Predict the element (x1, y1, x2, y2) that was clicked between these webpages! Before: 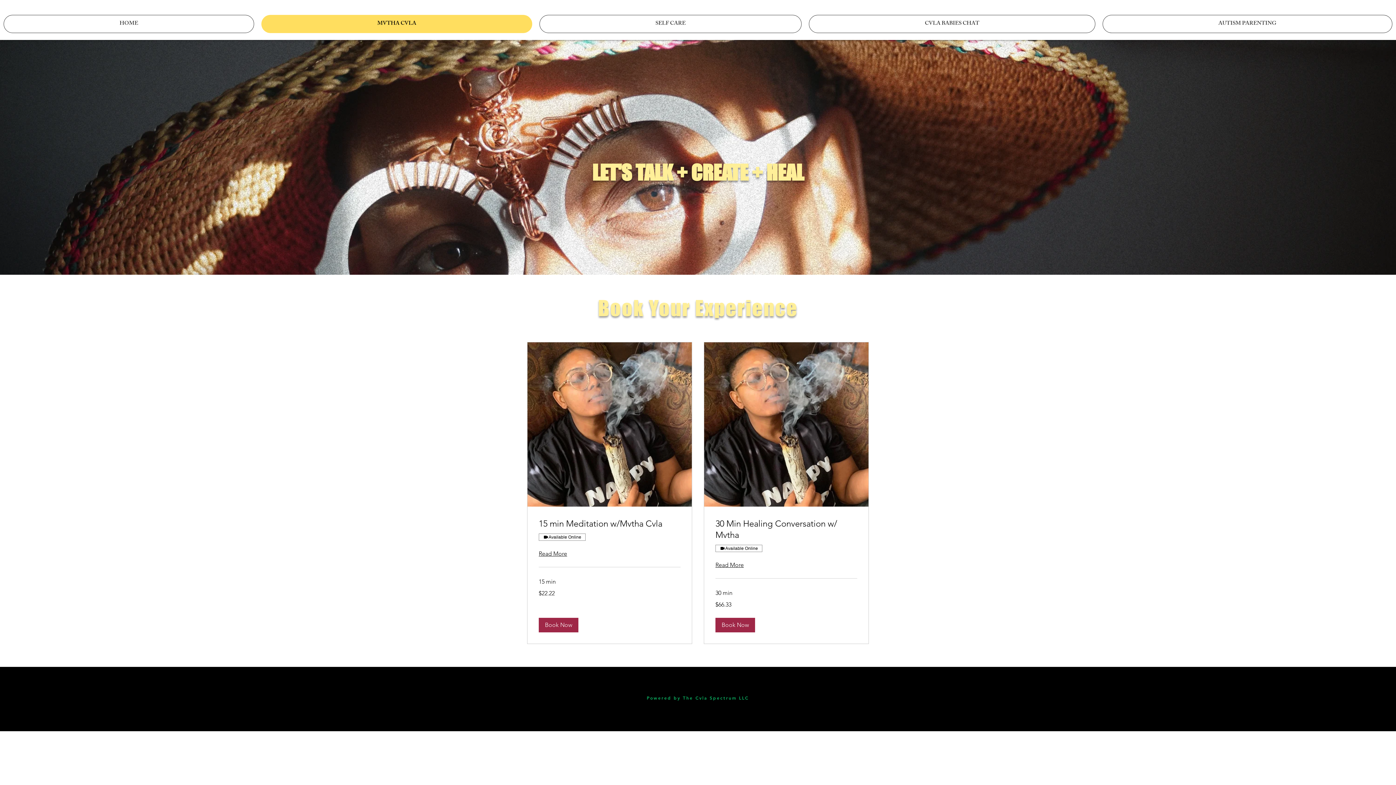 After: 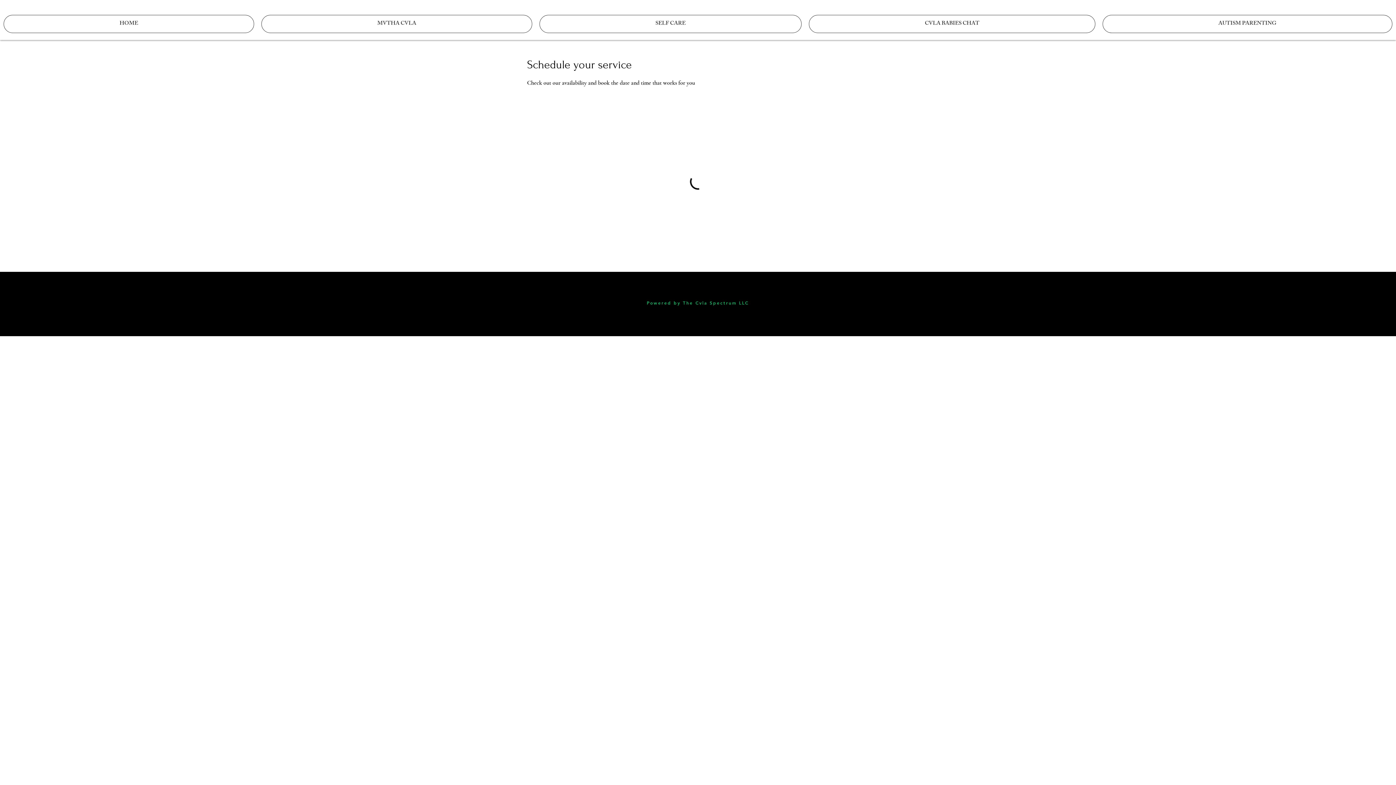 Action: bbox: (538, 618, 578, 632) label: Book Now